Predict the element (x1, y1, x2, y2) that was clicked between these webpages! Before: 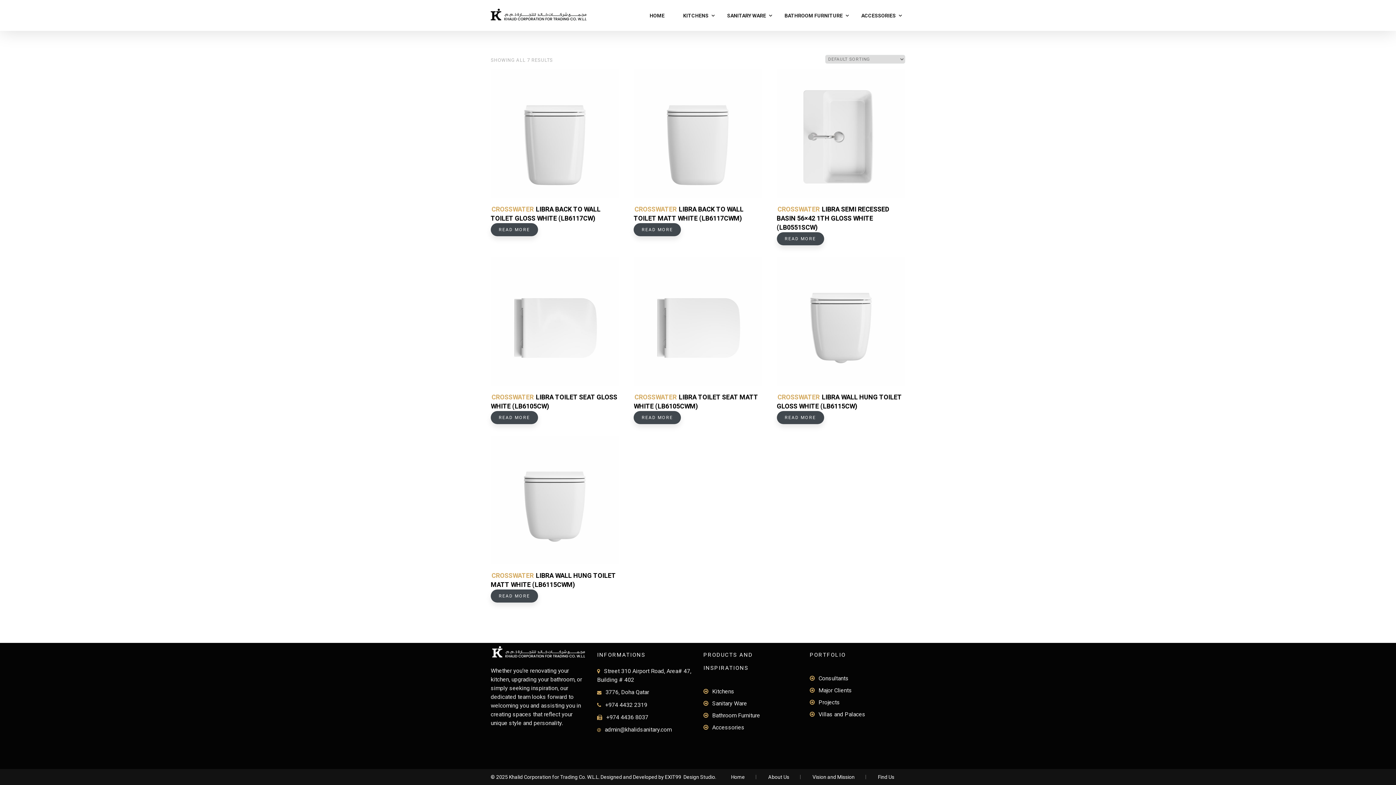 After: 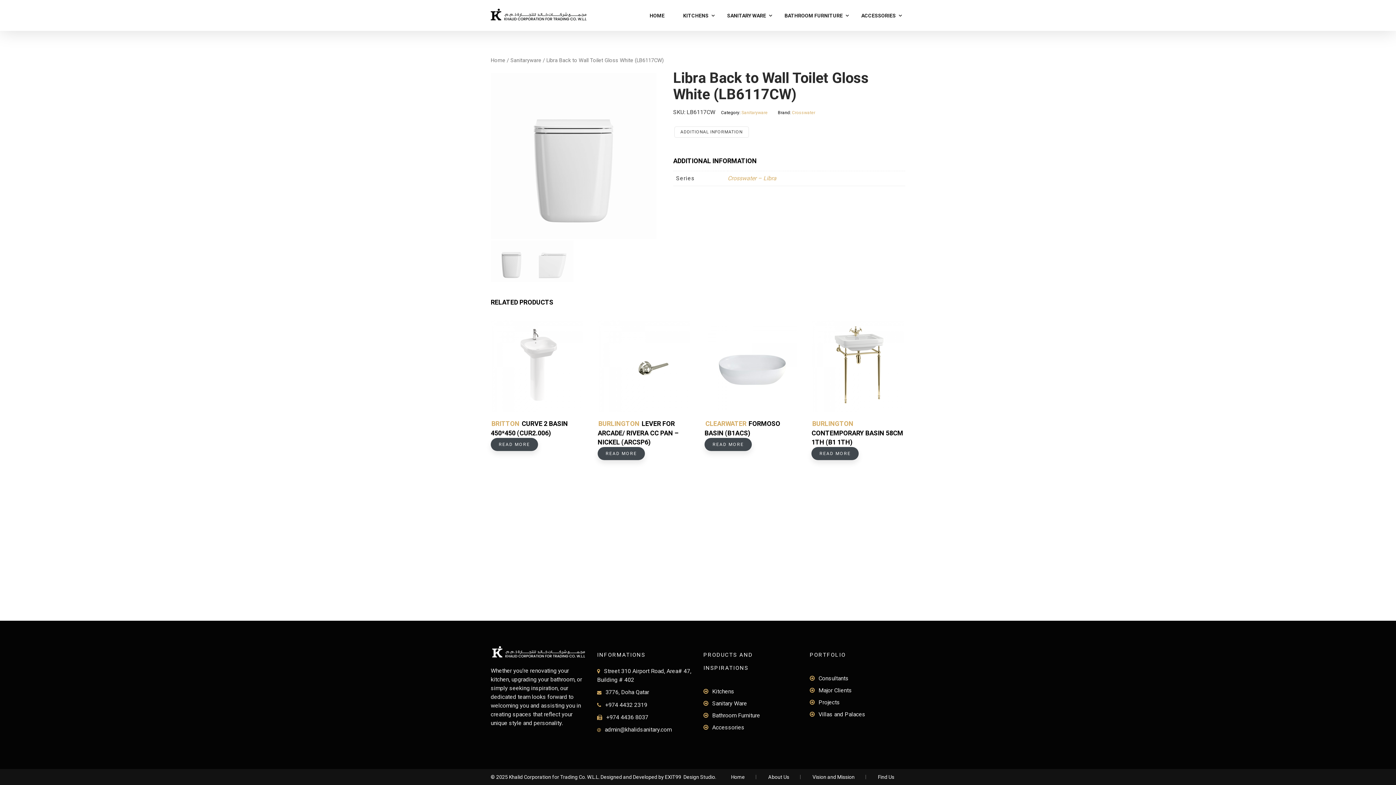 Action: bbox: (490, 69, 619, 197)